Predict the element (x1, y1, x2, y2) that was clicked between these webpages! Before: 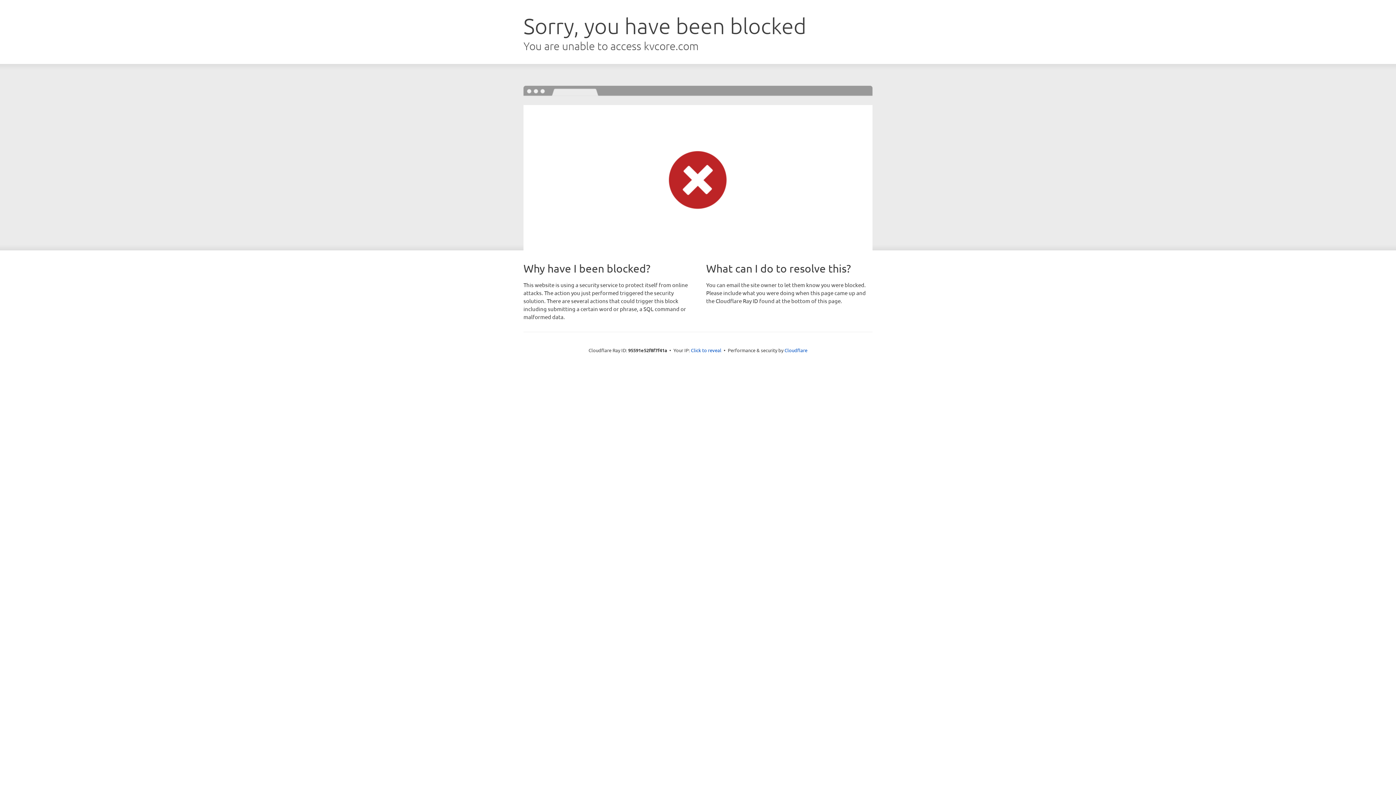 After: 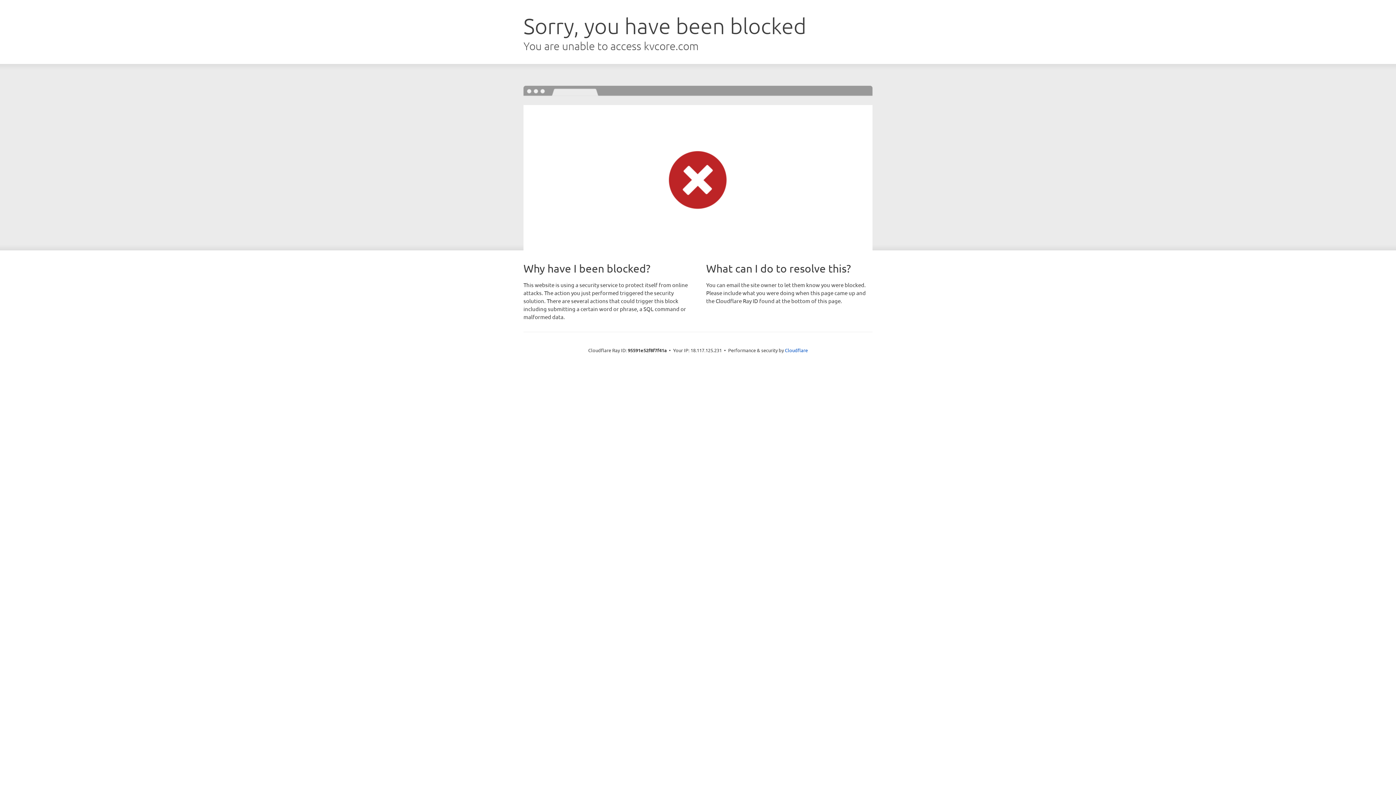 Action: bbox: (691, 346, 721, 353) label: Click to reveal